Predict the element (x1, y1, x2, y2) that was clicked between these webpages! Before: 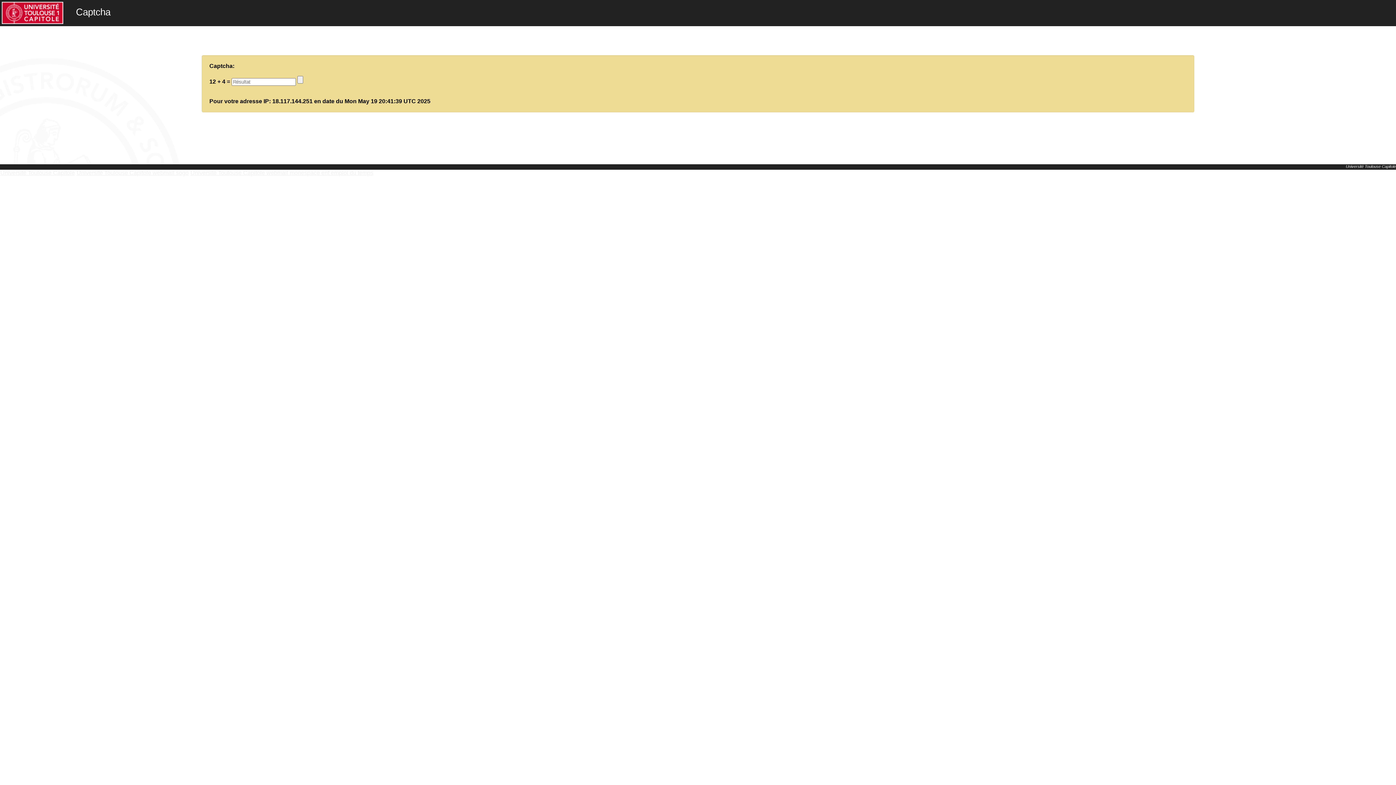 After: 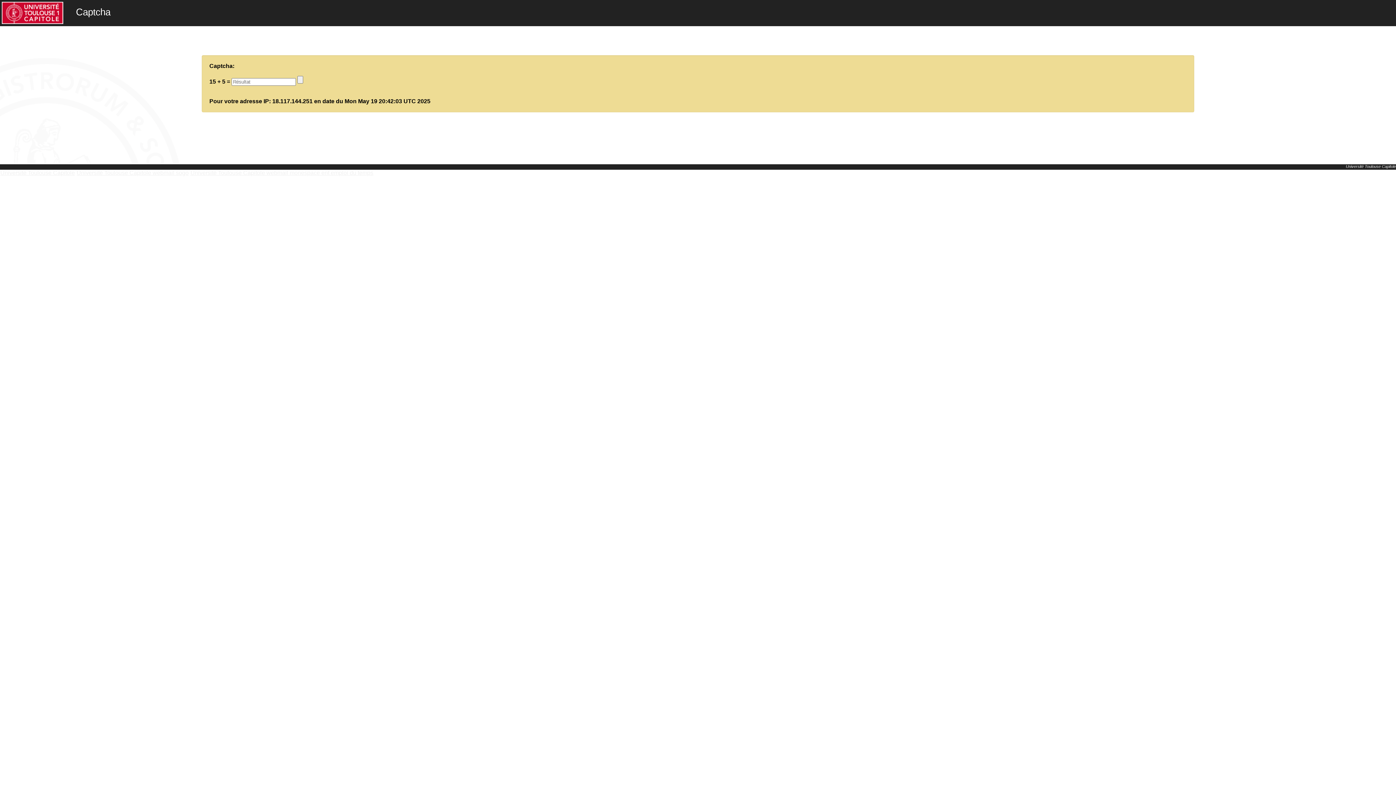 Action: label: Université Toulouse Capitole webmail monespace ent emploi du temps bbox: (190, 169, 373, 176)